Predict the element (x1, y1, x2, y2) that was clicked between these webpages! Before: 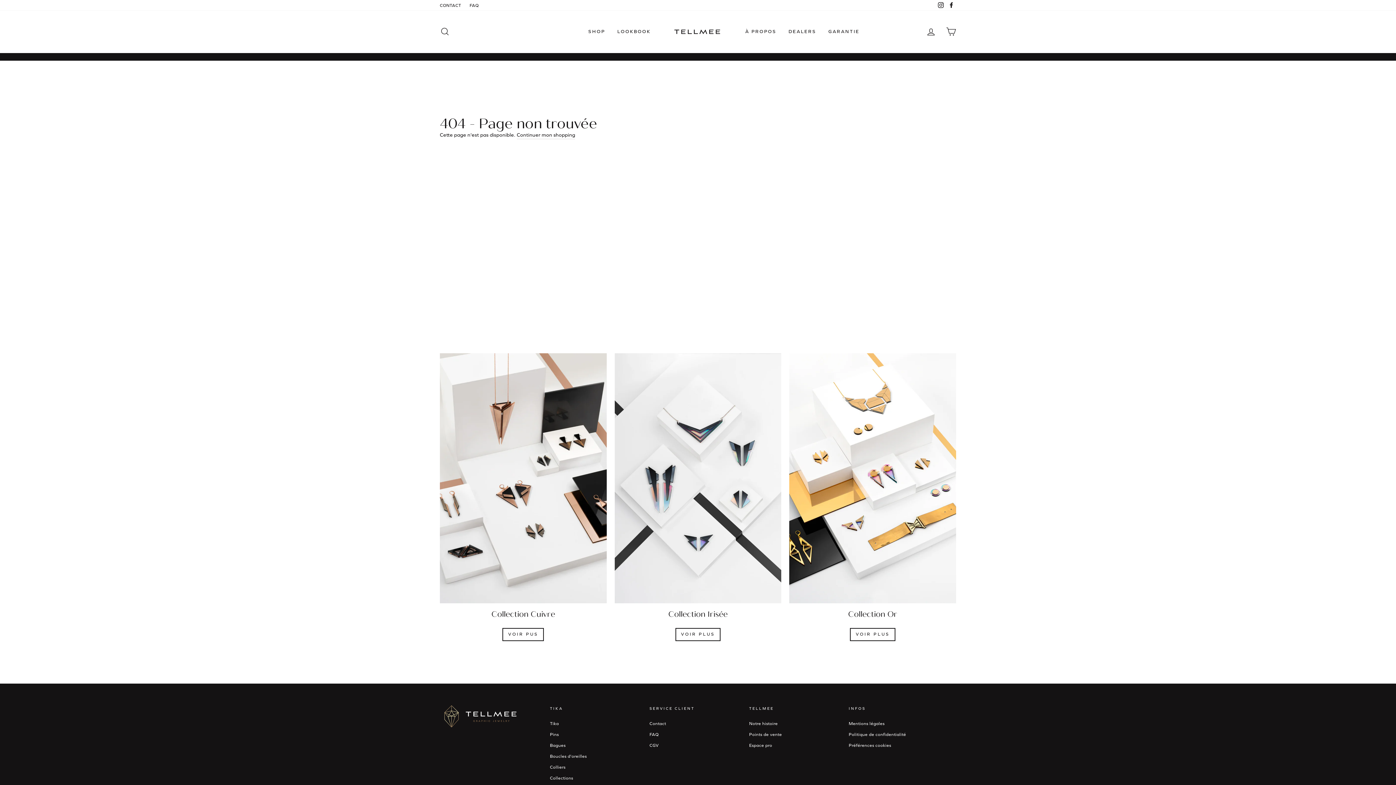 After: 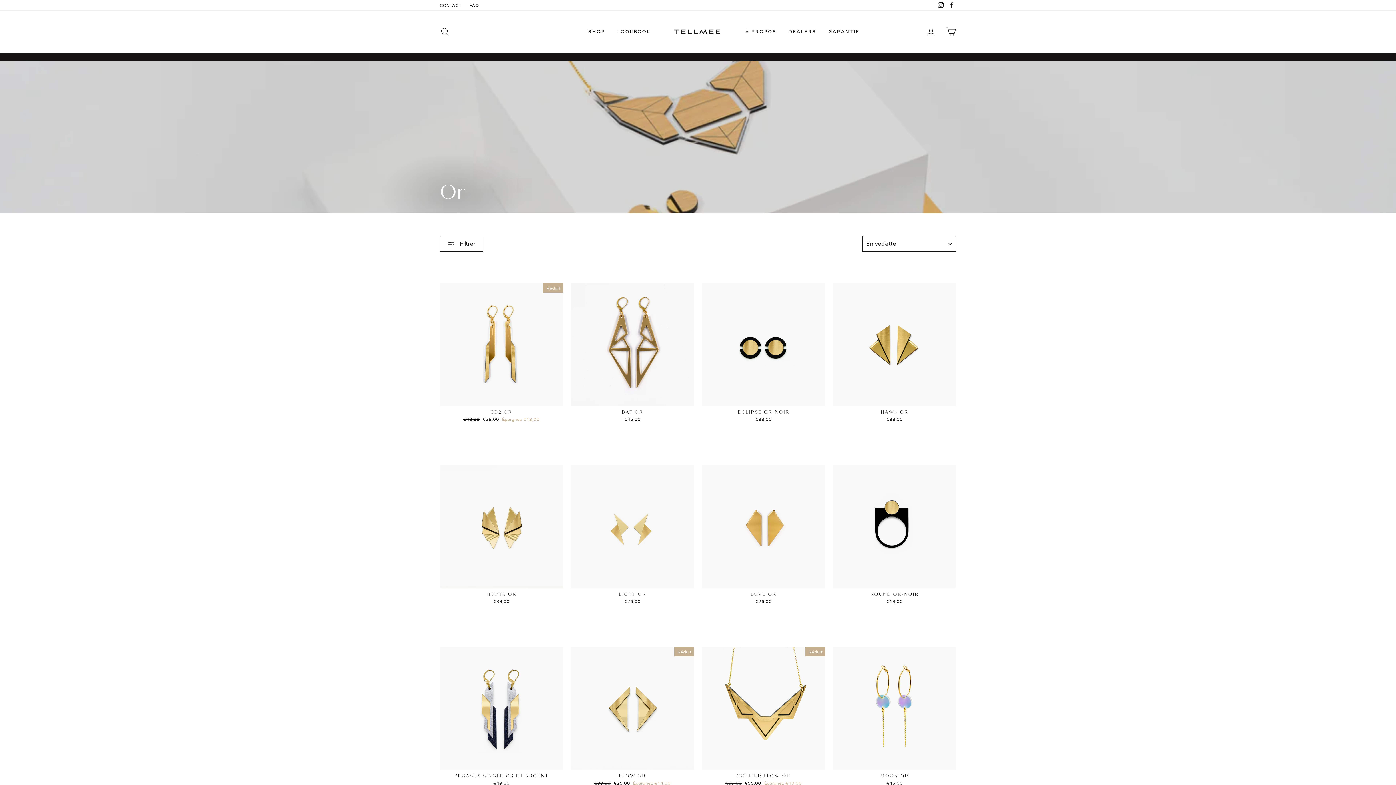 Action: bbox: (850, 628, 895, 641) label: VOIR PLUS